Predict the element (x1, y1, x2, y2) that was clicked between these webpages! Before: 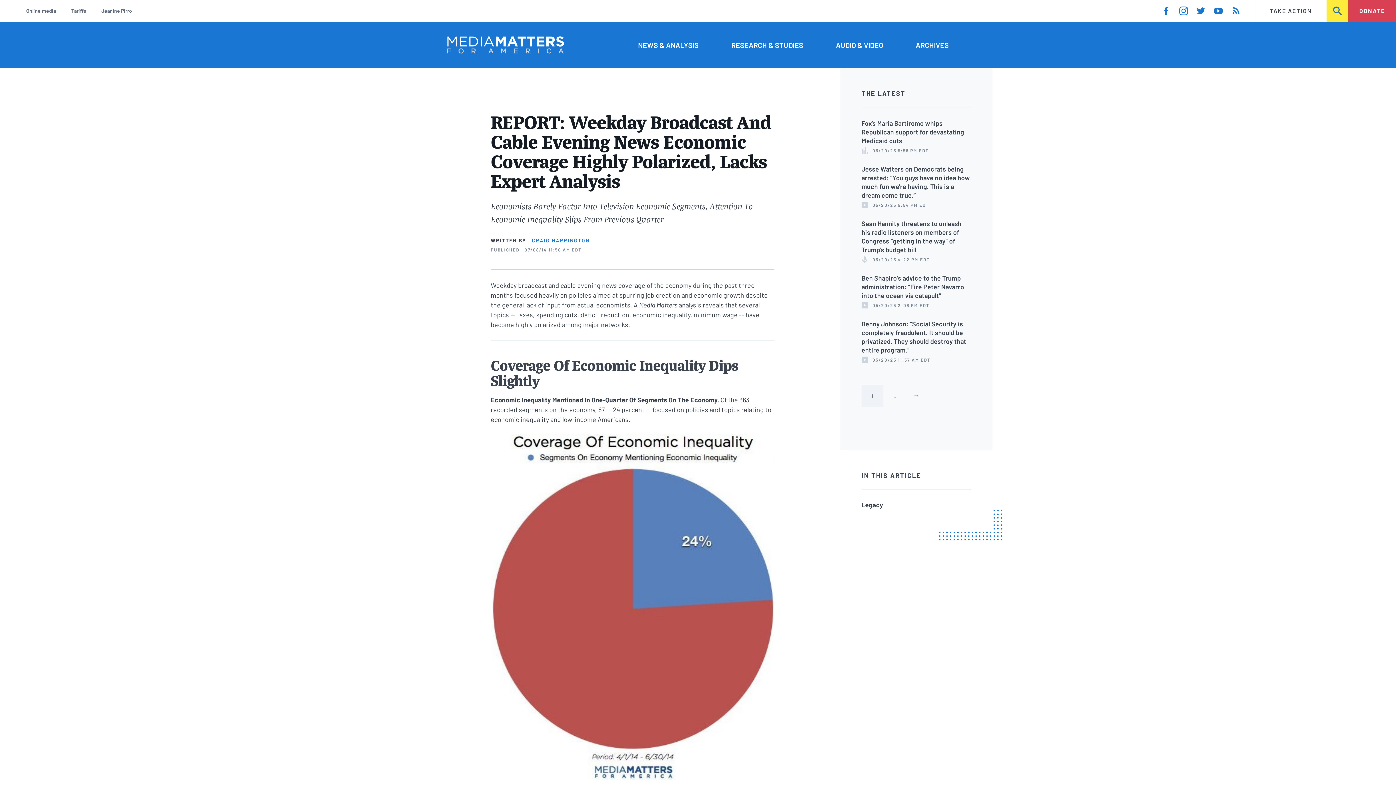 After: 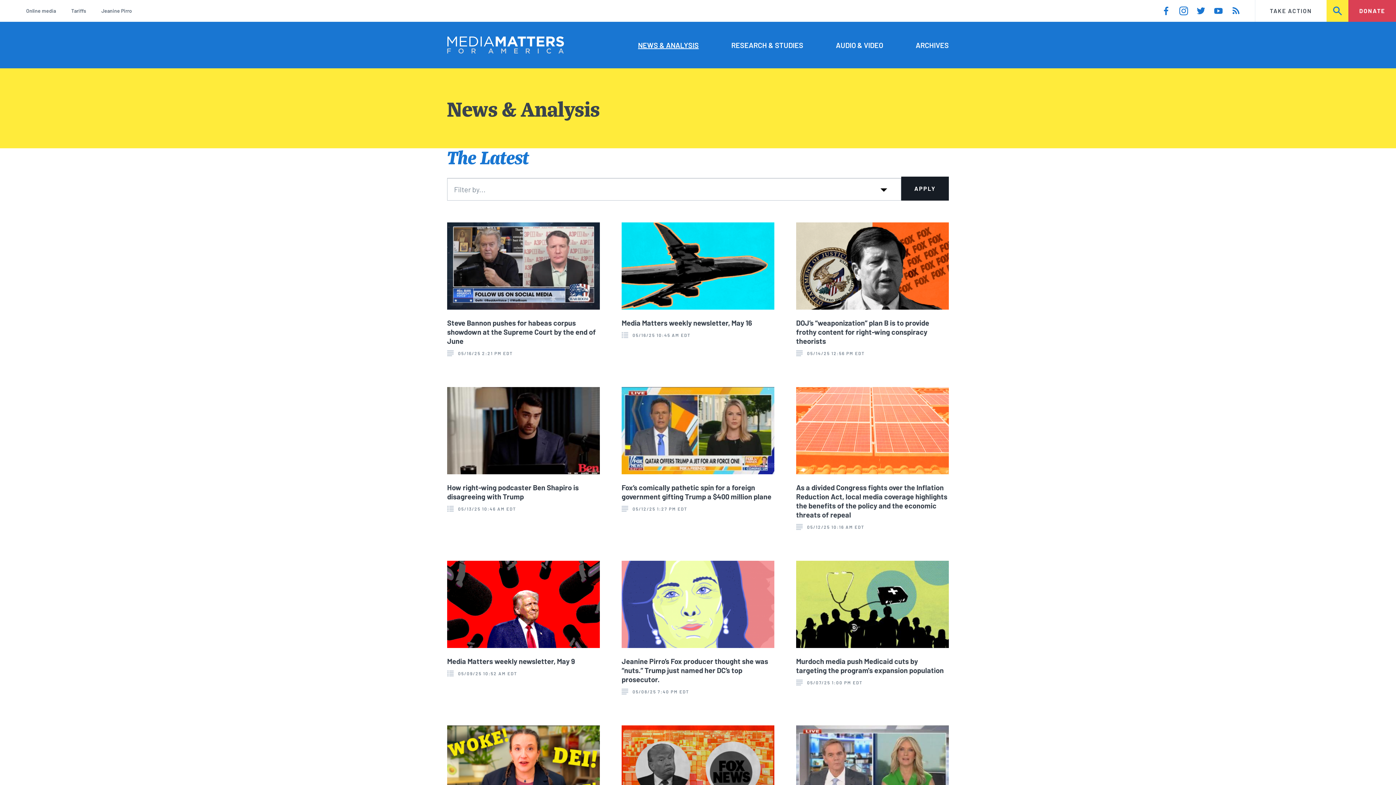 Action: label: NEWS & ANALYSIS bbox: (638, 39, 698, 50)